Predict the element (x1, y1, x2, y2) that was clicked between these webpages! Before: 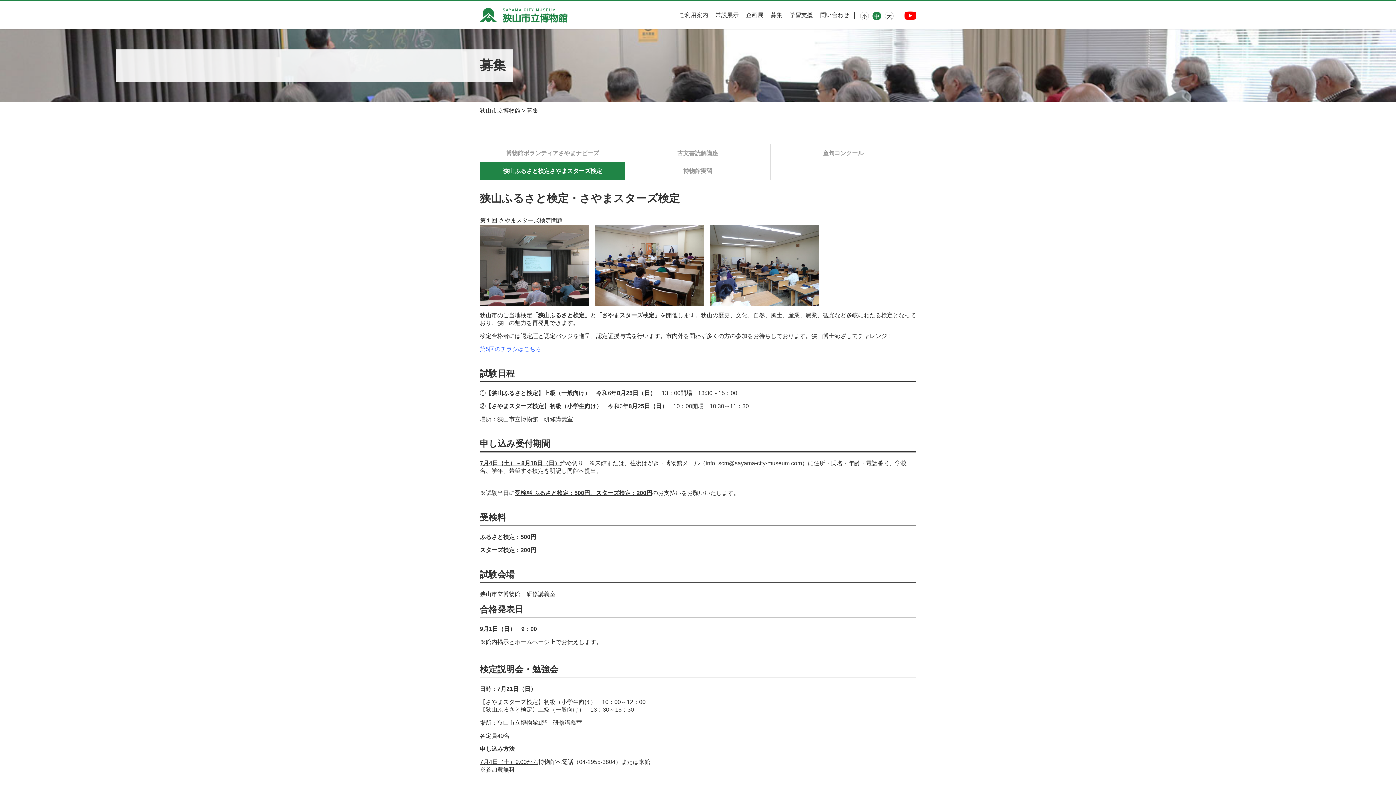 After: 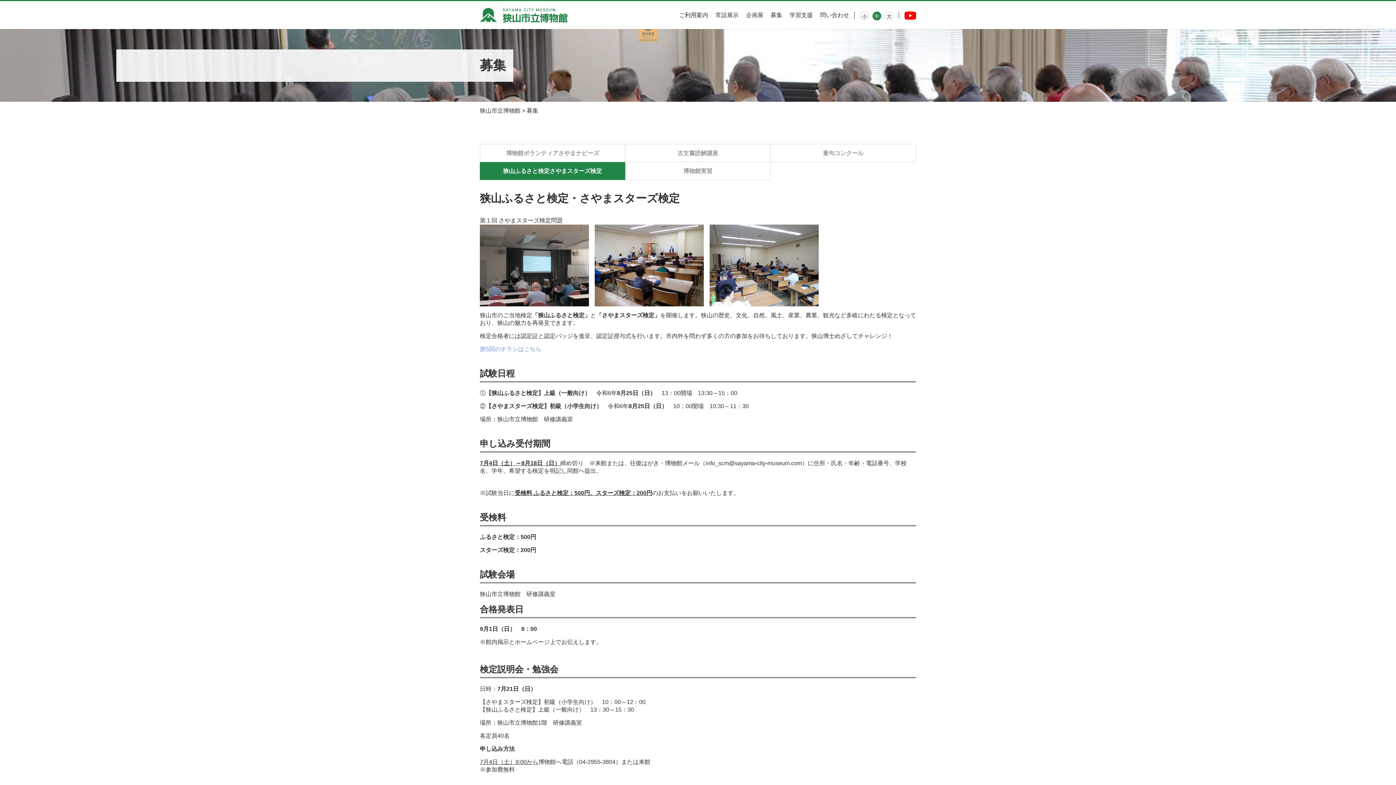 Action: bbox: (480, 346, 541, 352) label: 第5回のチラシはこちら